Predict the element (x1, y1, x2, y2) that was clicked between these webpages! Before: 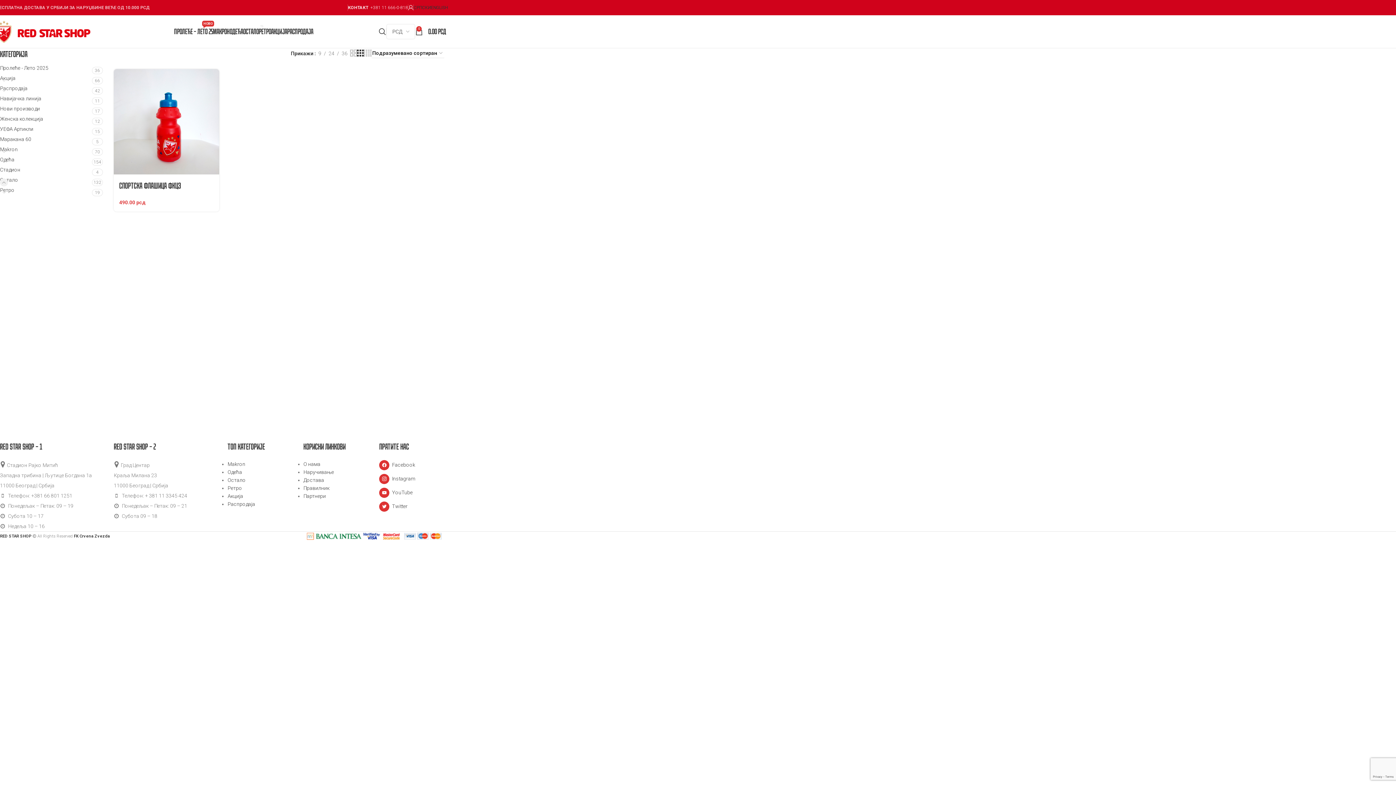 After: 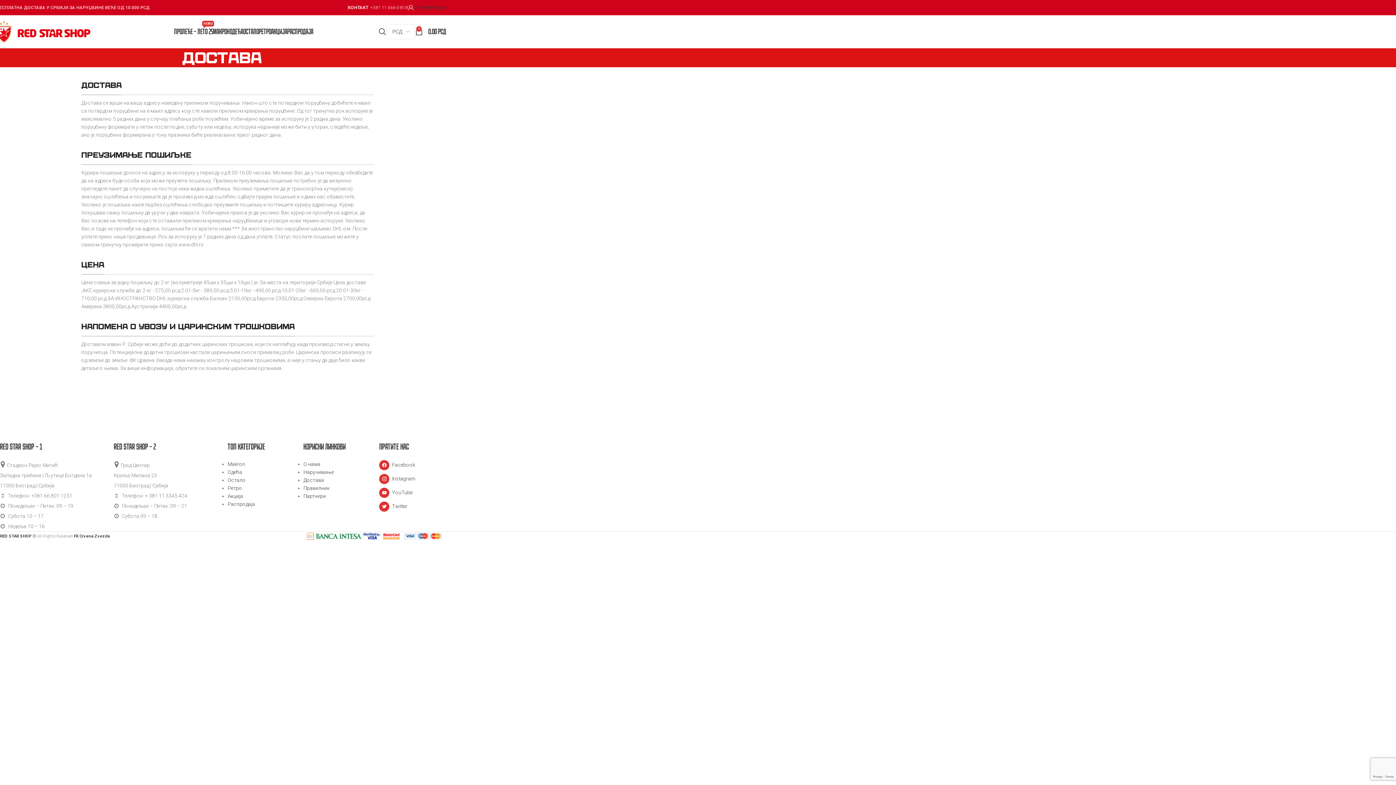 Action: bbox: (303, 477, 324, 483) label: Достава